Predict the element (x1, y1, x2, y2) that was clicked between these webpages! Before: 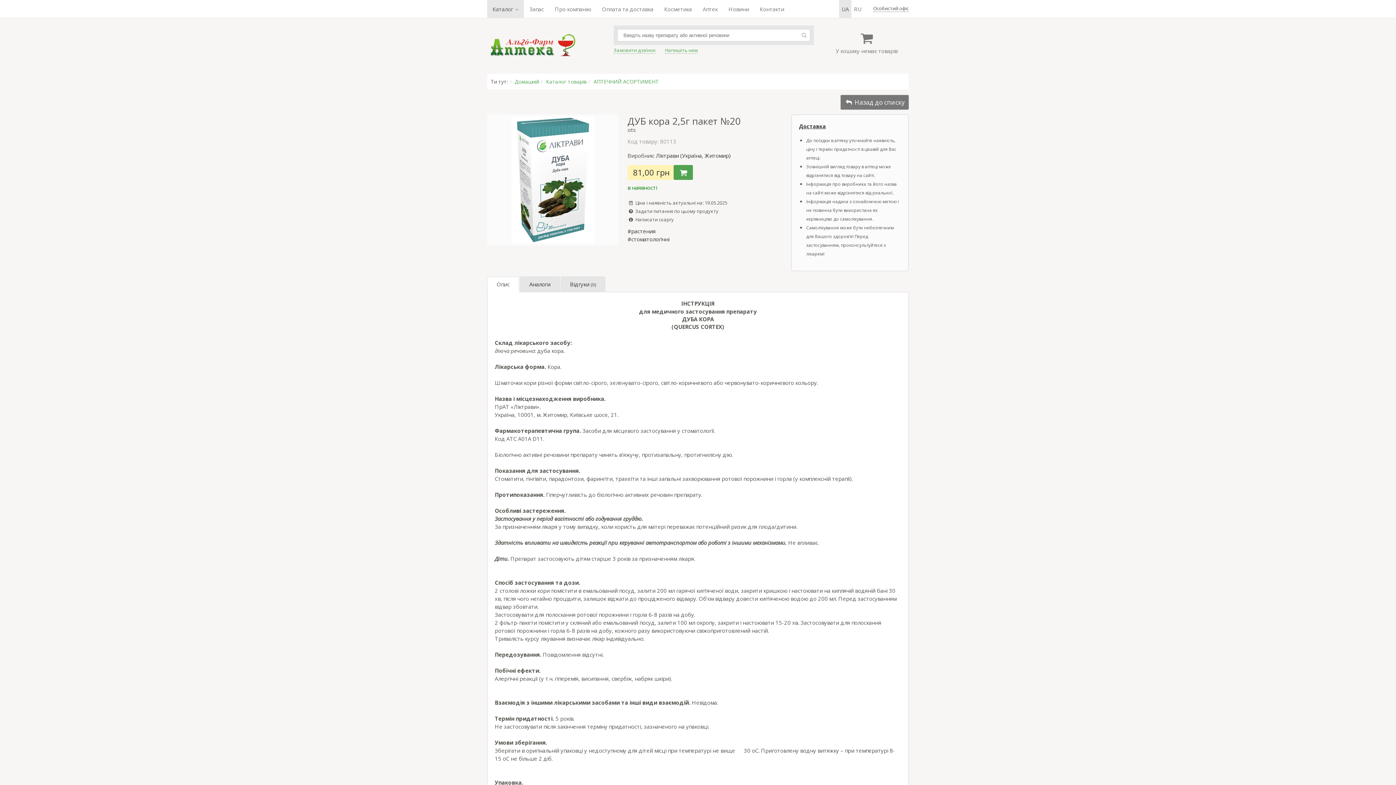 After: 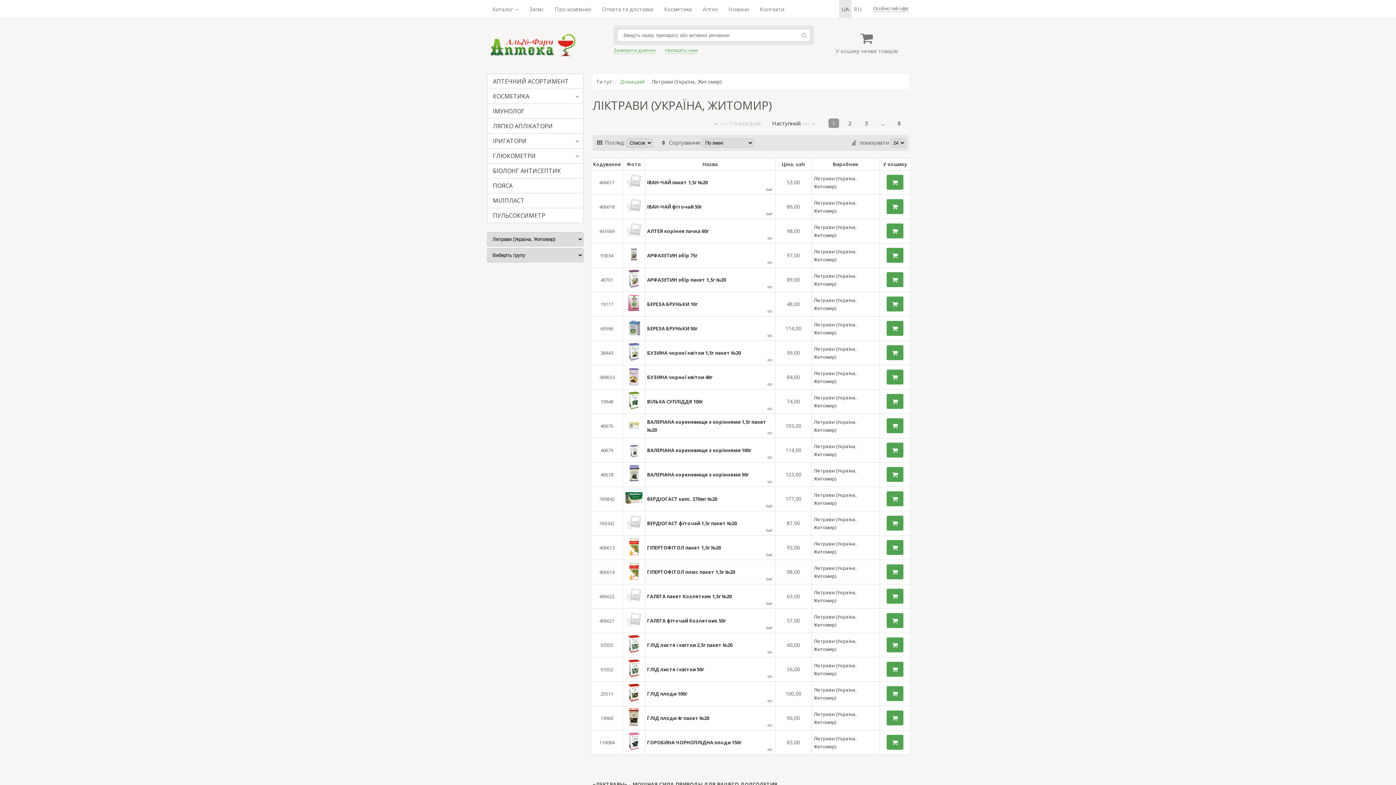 Action: bbox: (656, 152, 731, 159) label: Ліктрави (Україна, Житомир)